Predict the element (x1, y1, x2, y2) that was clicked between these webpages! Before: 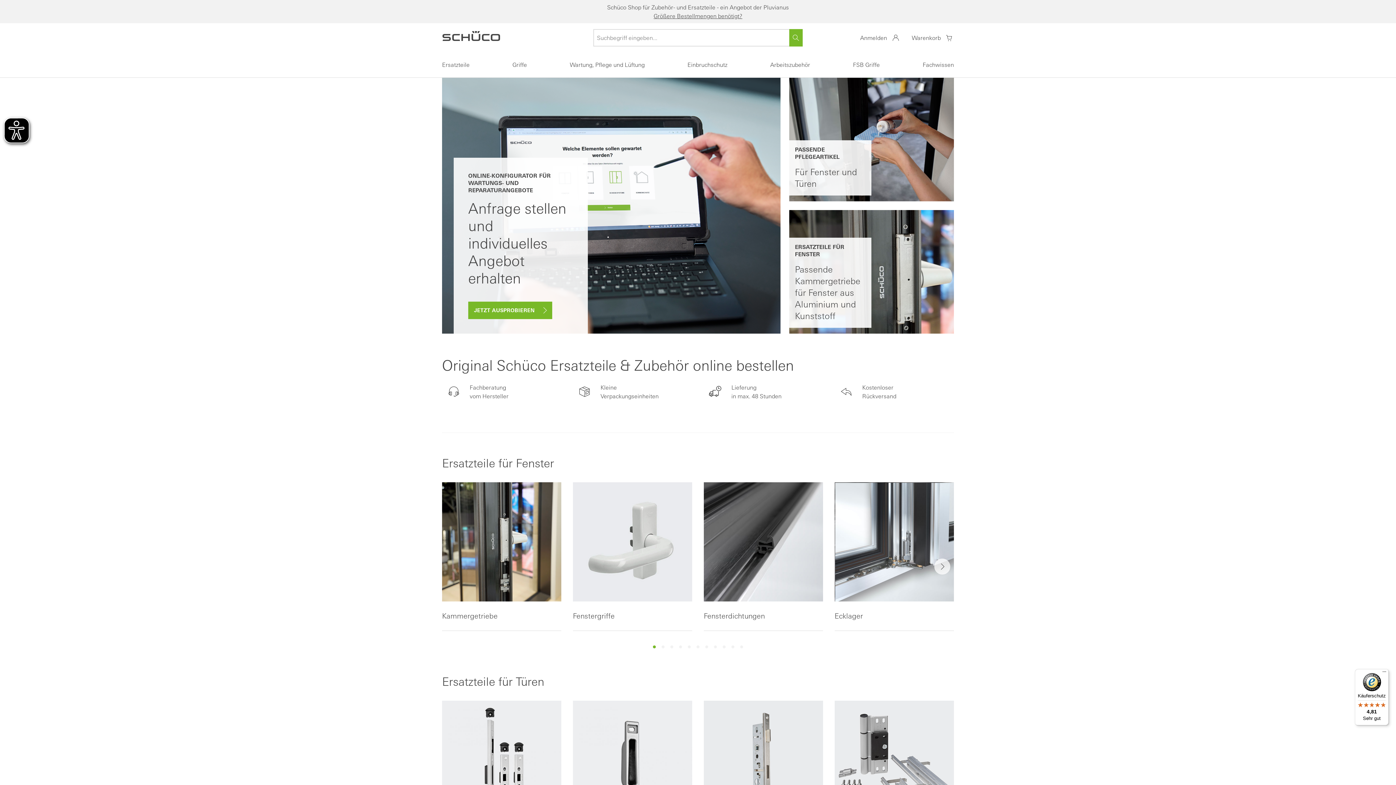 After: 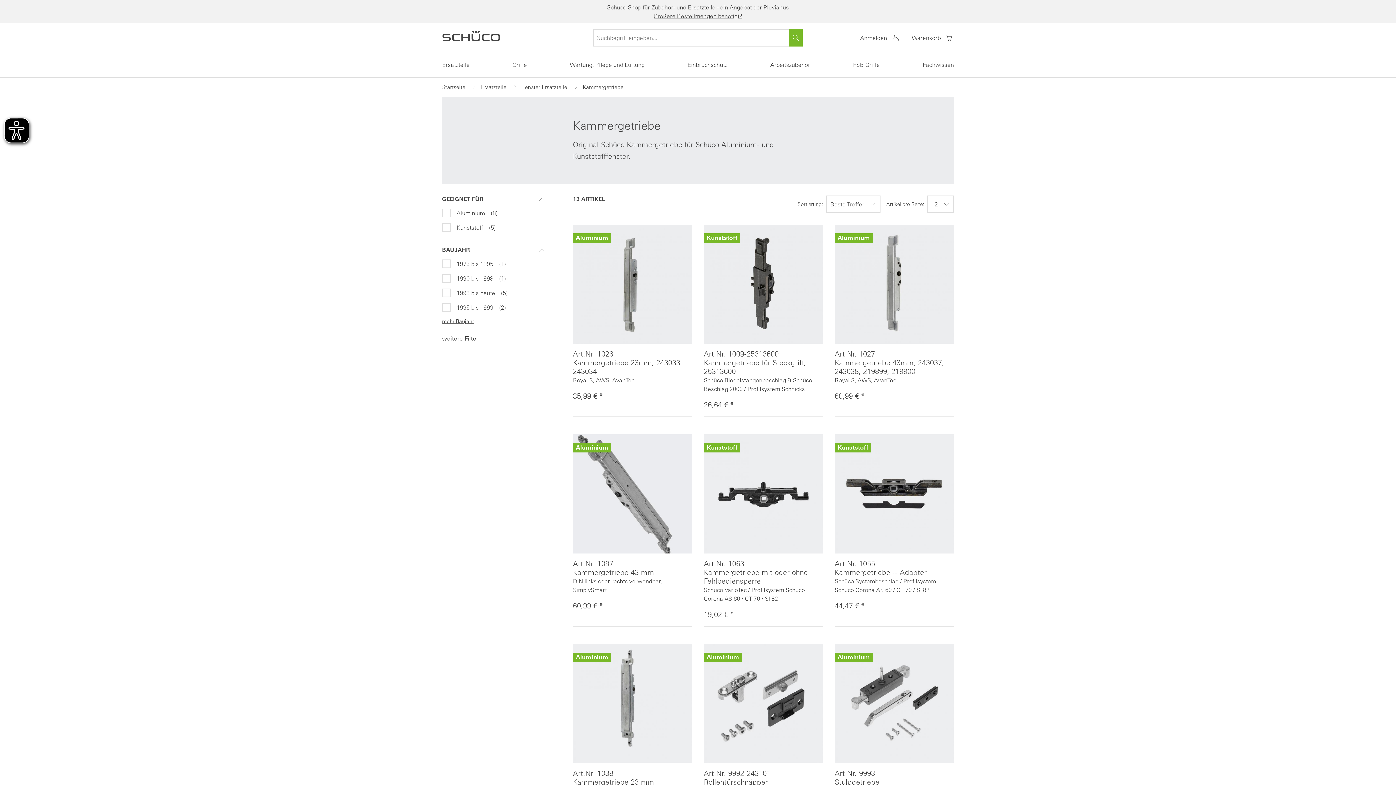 Action: label: Kammergetriebe bbox: (442, 482, 561, 631)